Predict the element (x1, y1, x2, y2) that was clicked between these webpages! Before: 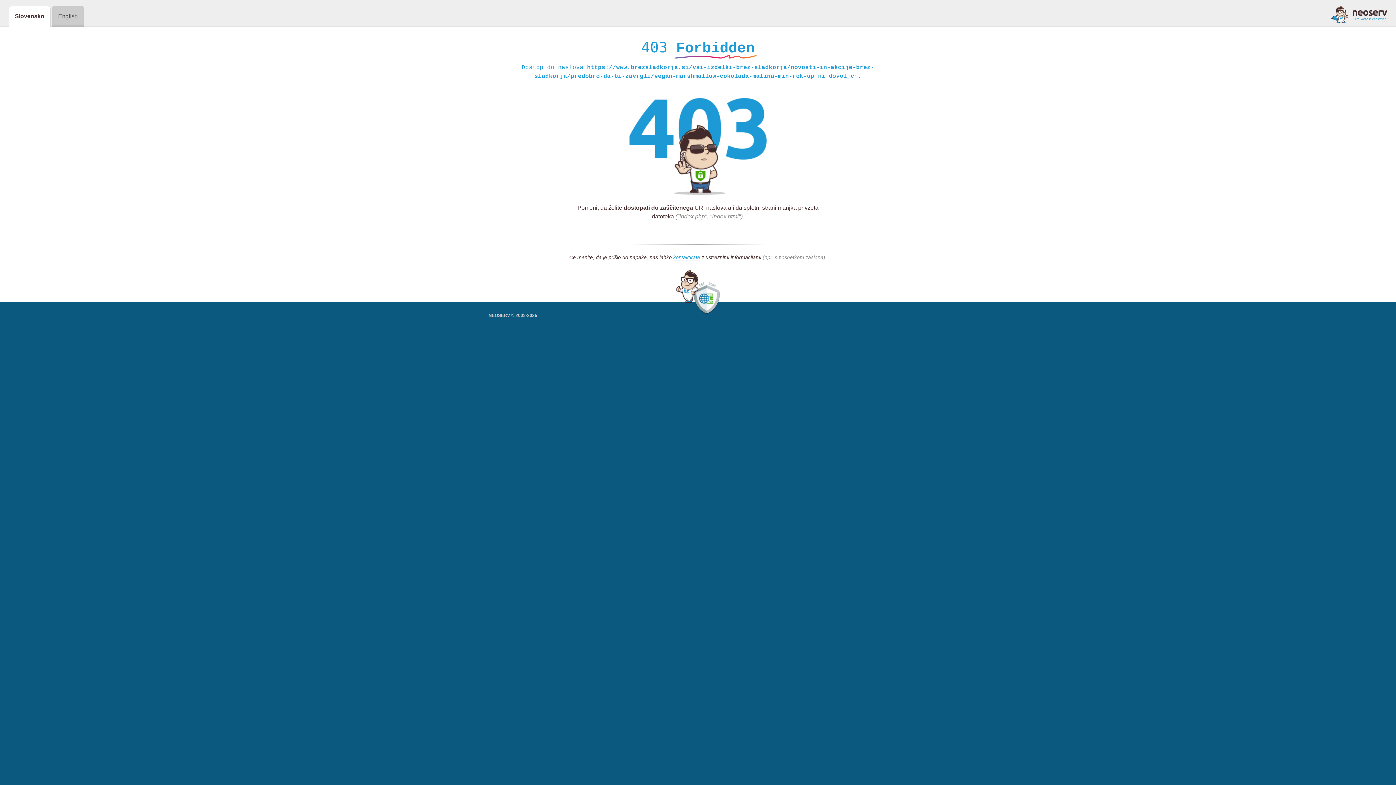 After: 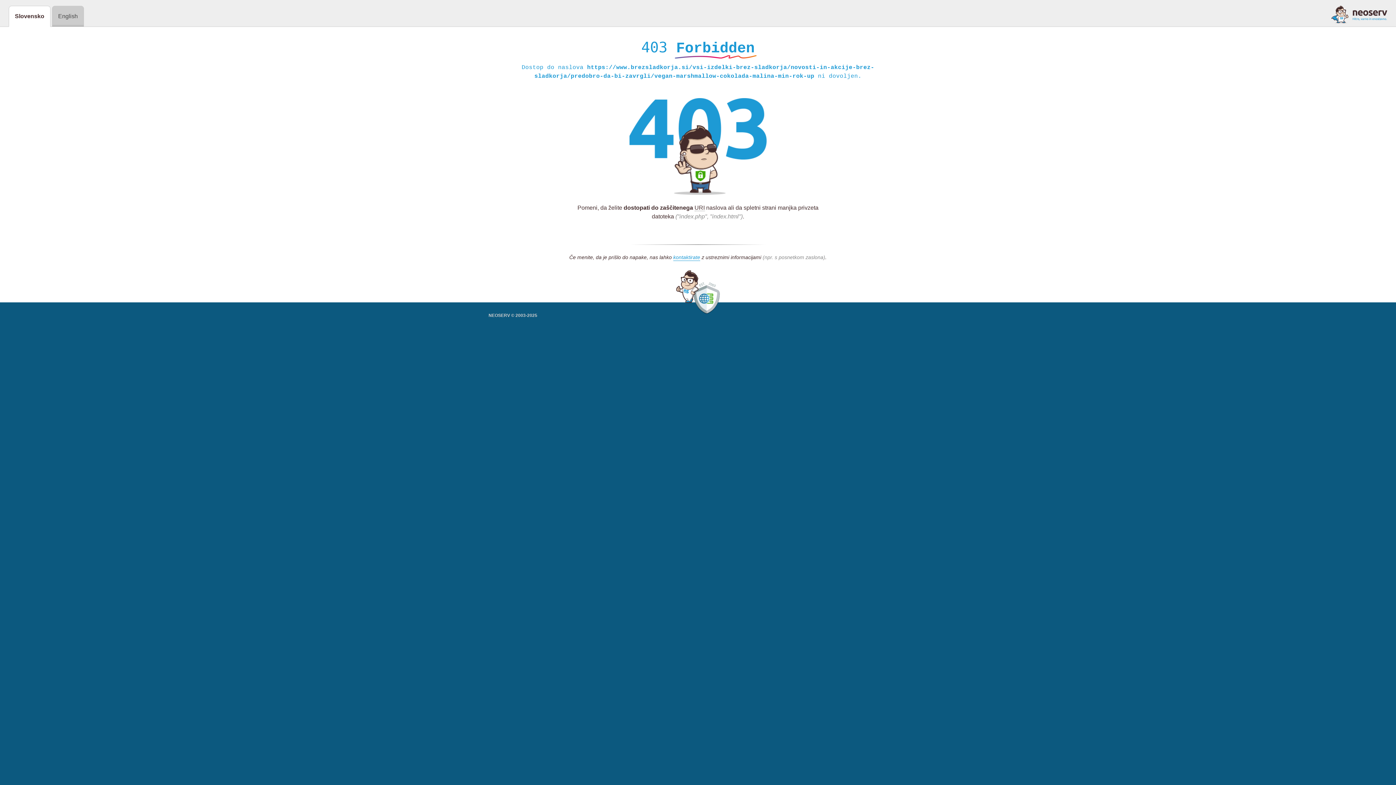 Action: bbox: (1331, 5, 1387, 23)